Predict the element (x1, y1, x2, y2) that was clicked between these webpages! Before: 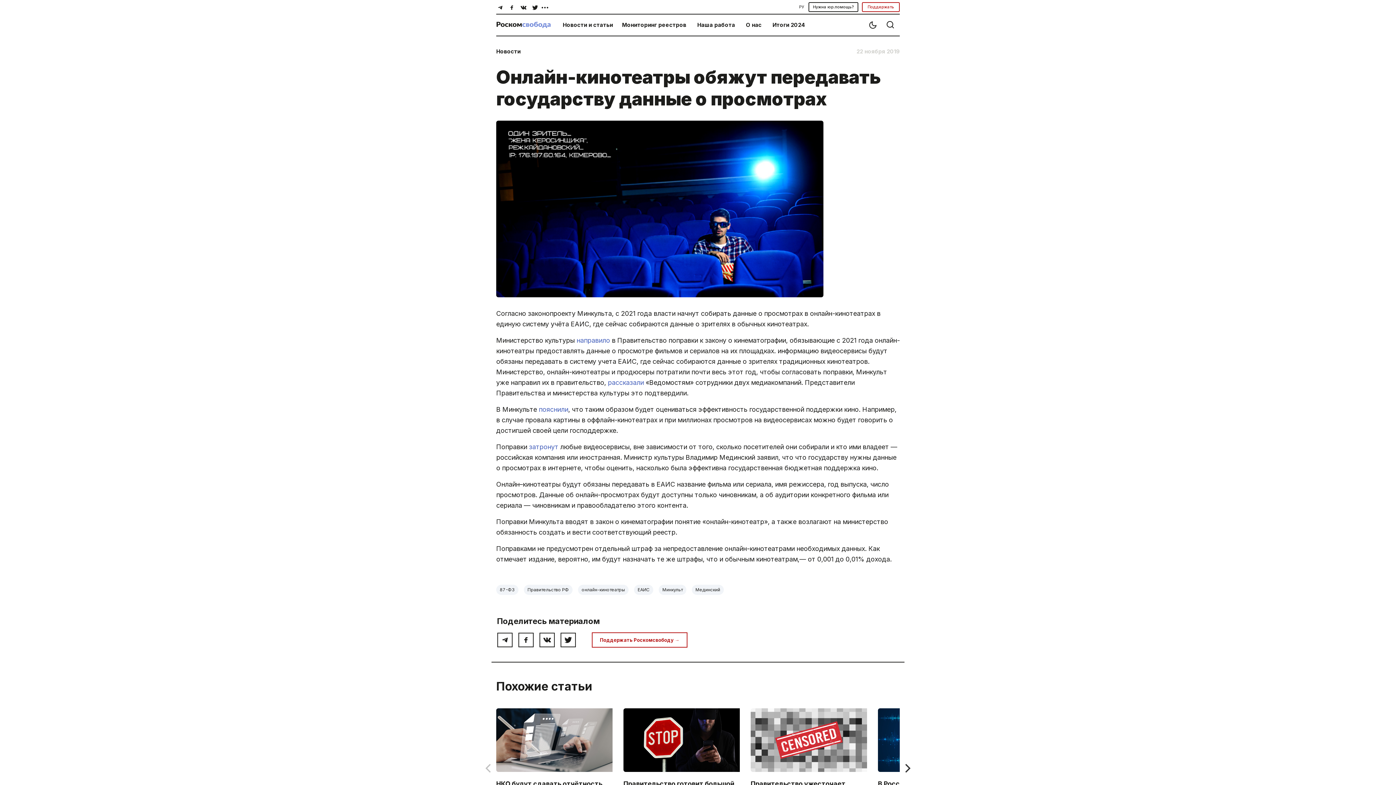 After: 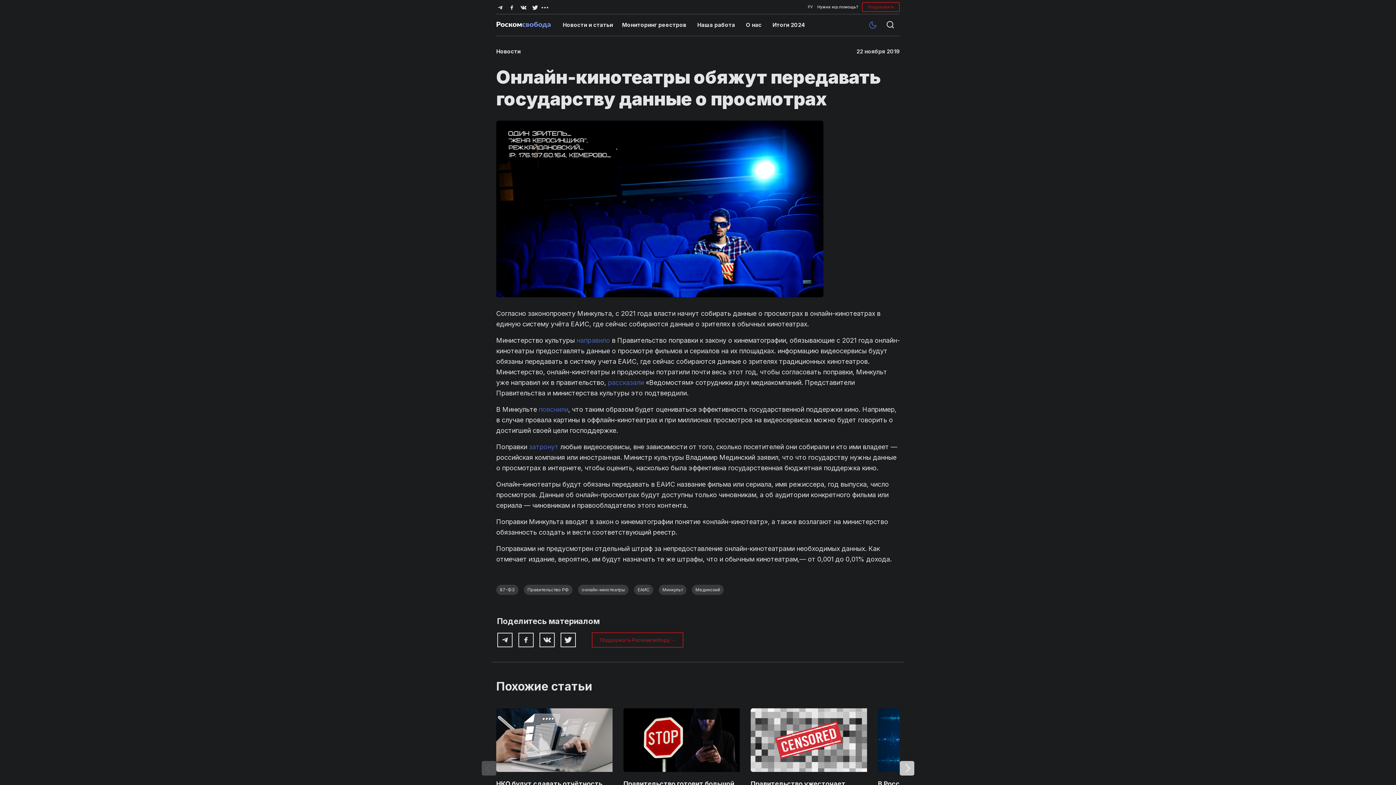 Action: bbox: (864, 17, 882, 31)